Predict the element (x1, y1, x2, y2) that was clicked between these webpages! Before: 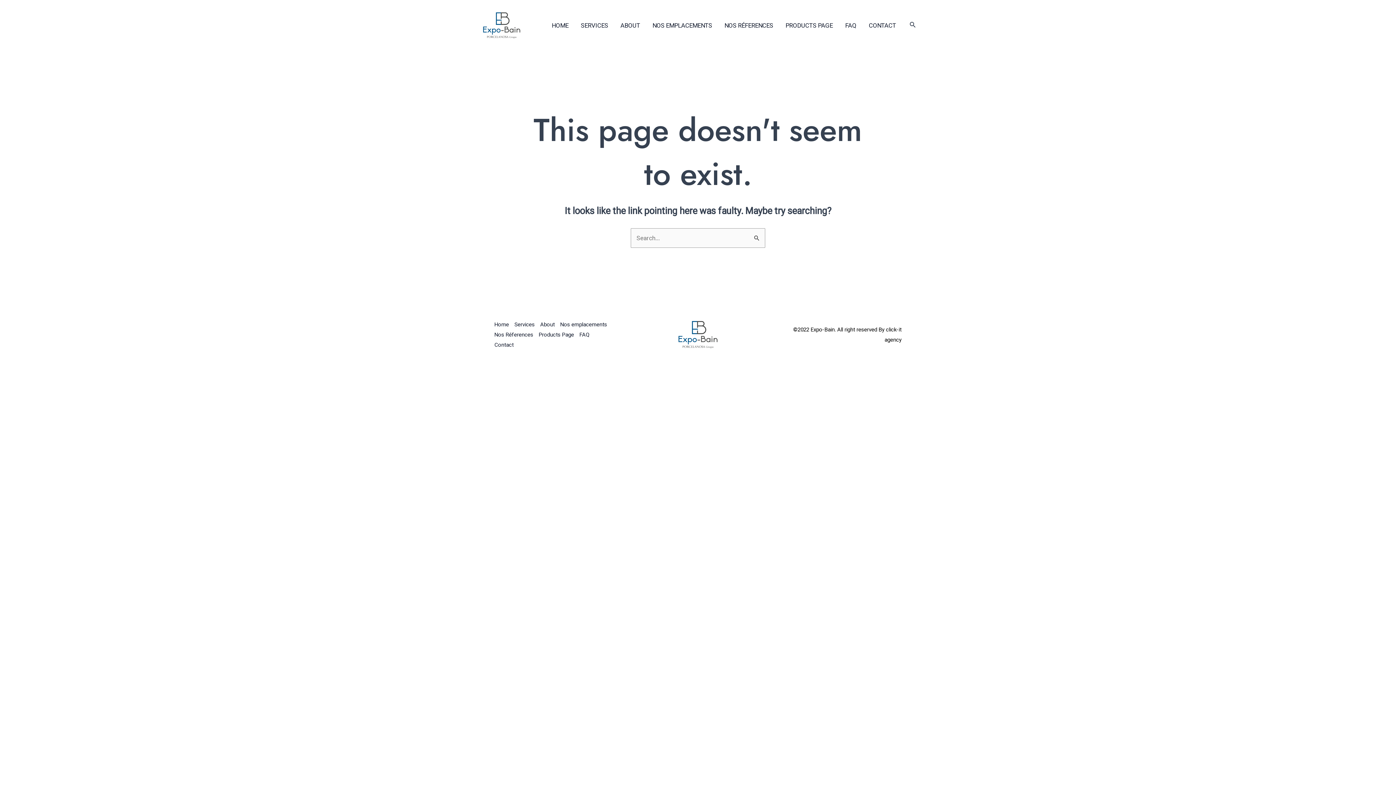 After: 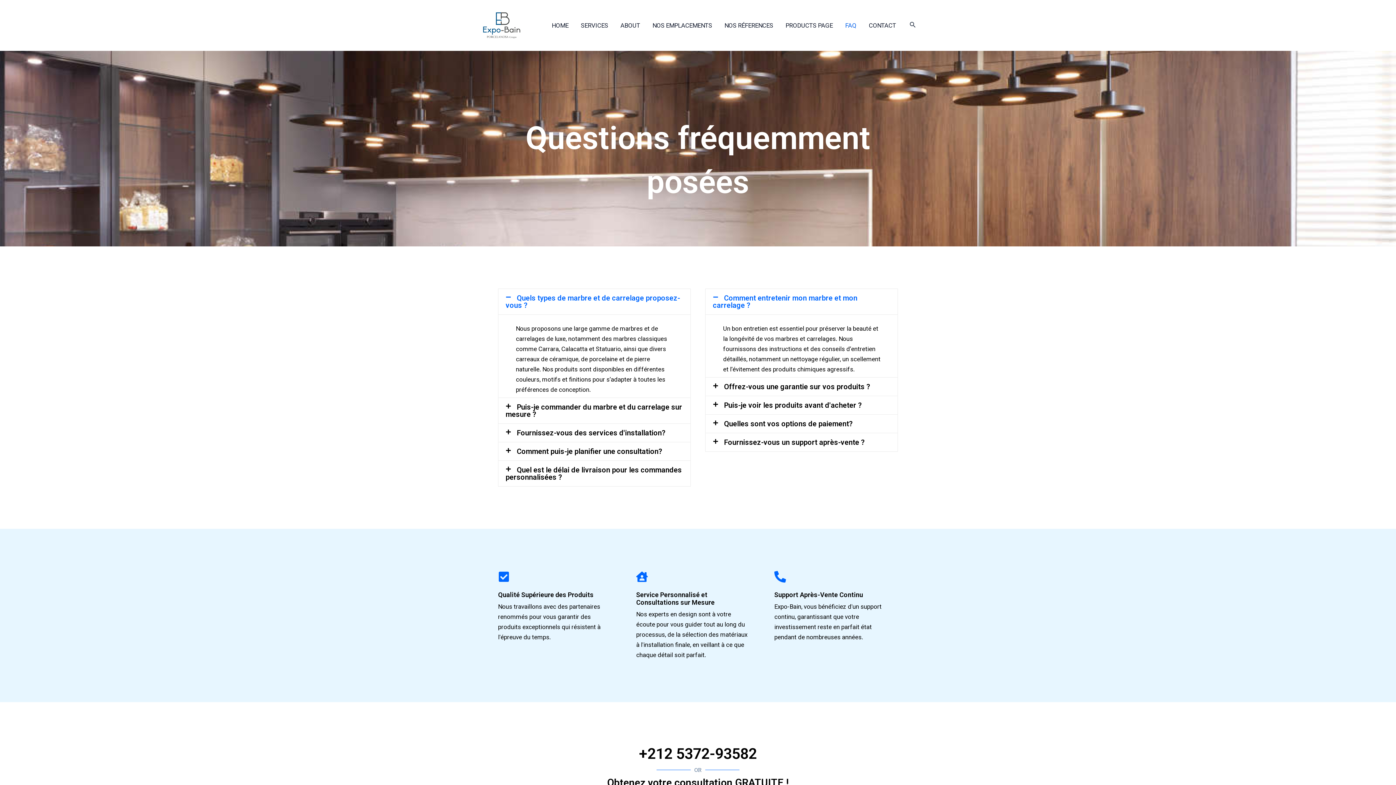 Action: bbox: (839, 10, 862, 39) label: FAQ